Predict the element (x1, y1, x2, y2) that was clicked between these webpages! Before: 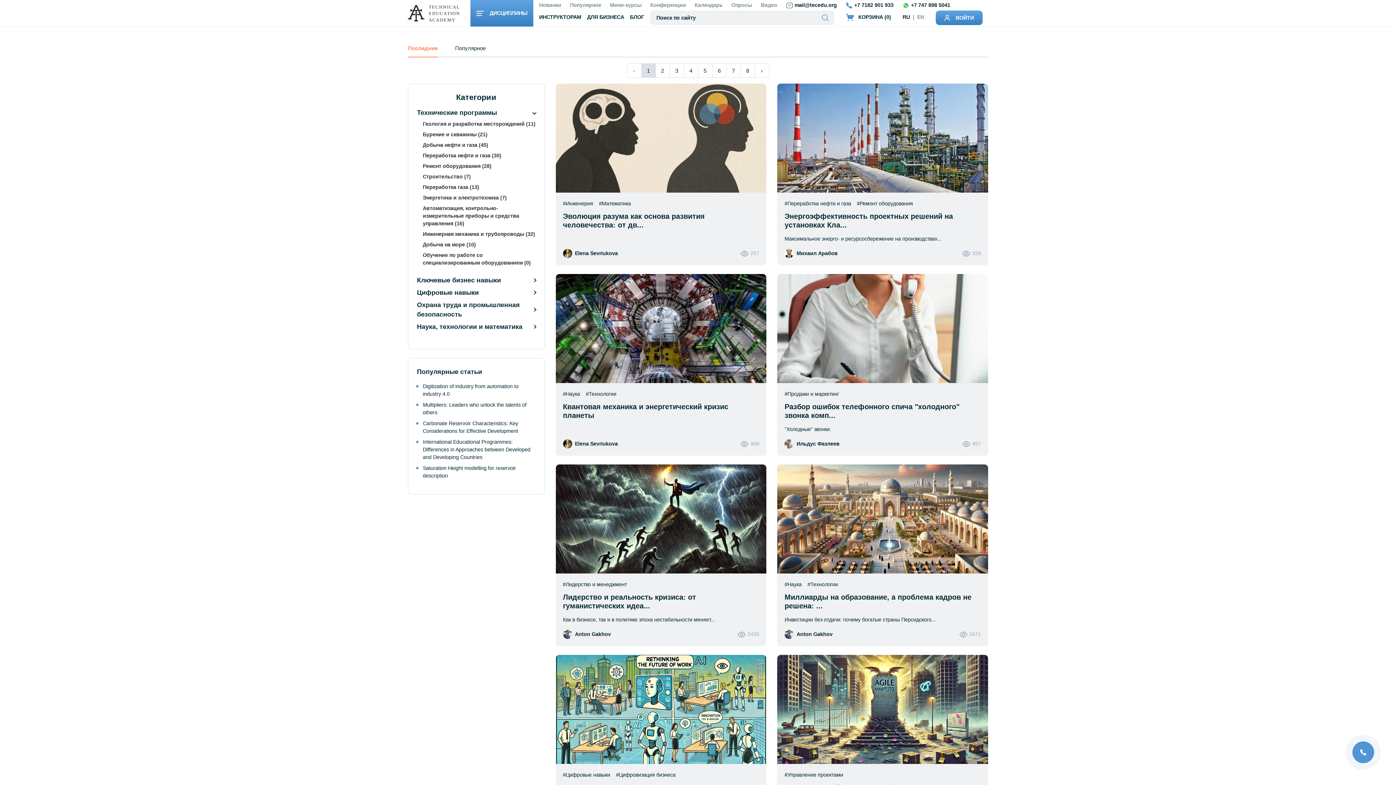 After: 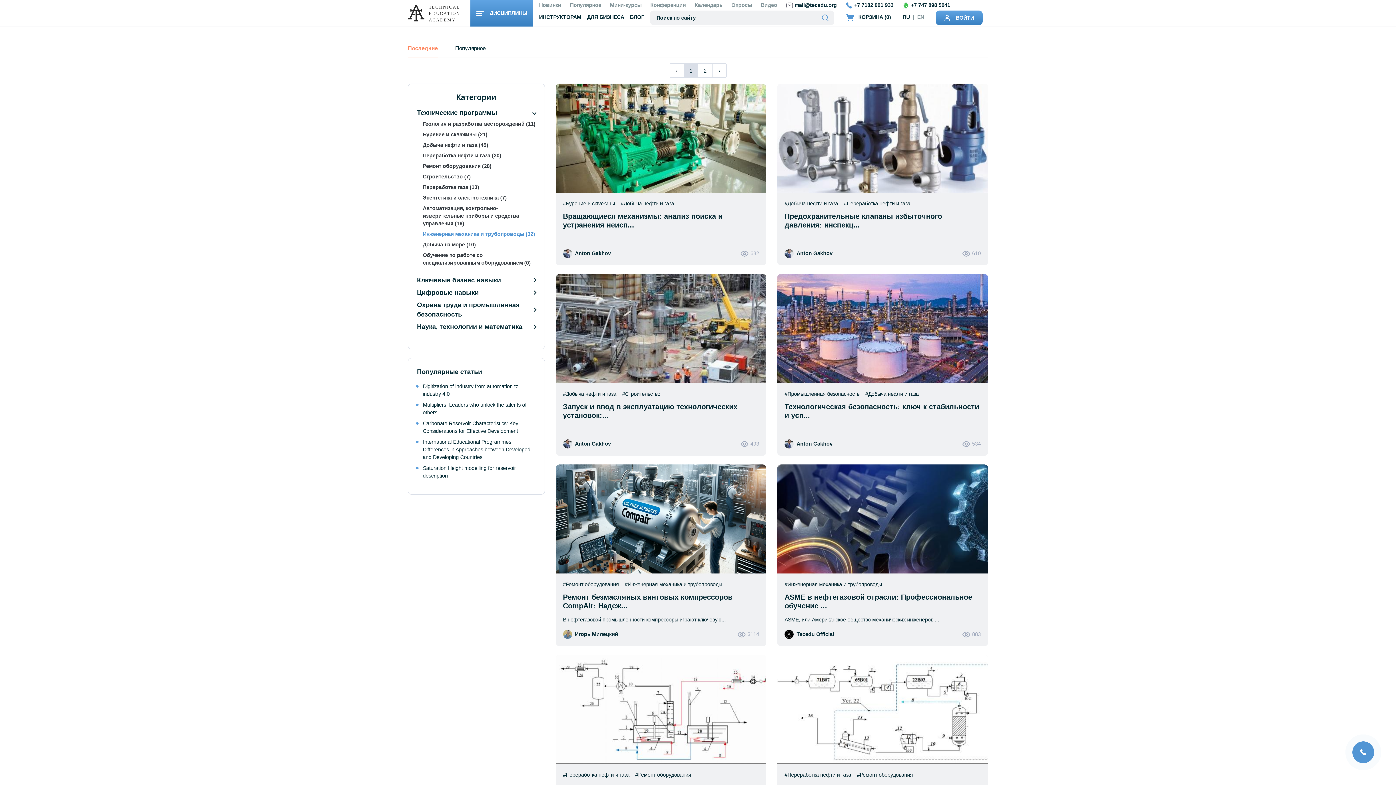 Action: label: Инженерная механика и трубопроводы (32) bbox: (422, 231, 535, 237)